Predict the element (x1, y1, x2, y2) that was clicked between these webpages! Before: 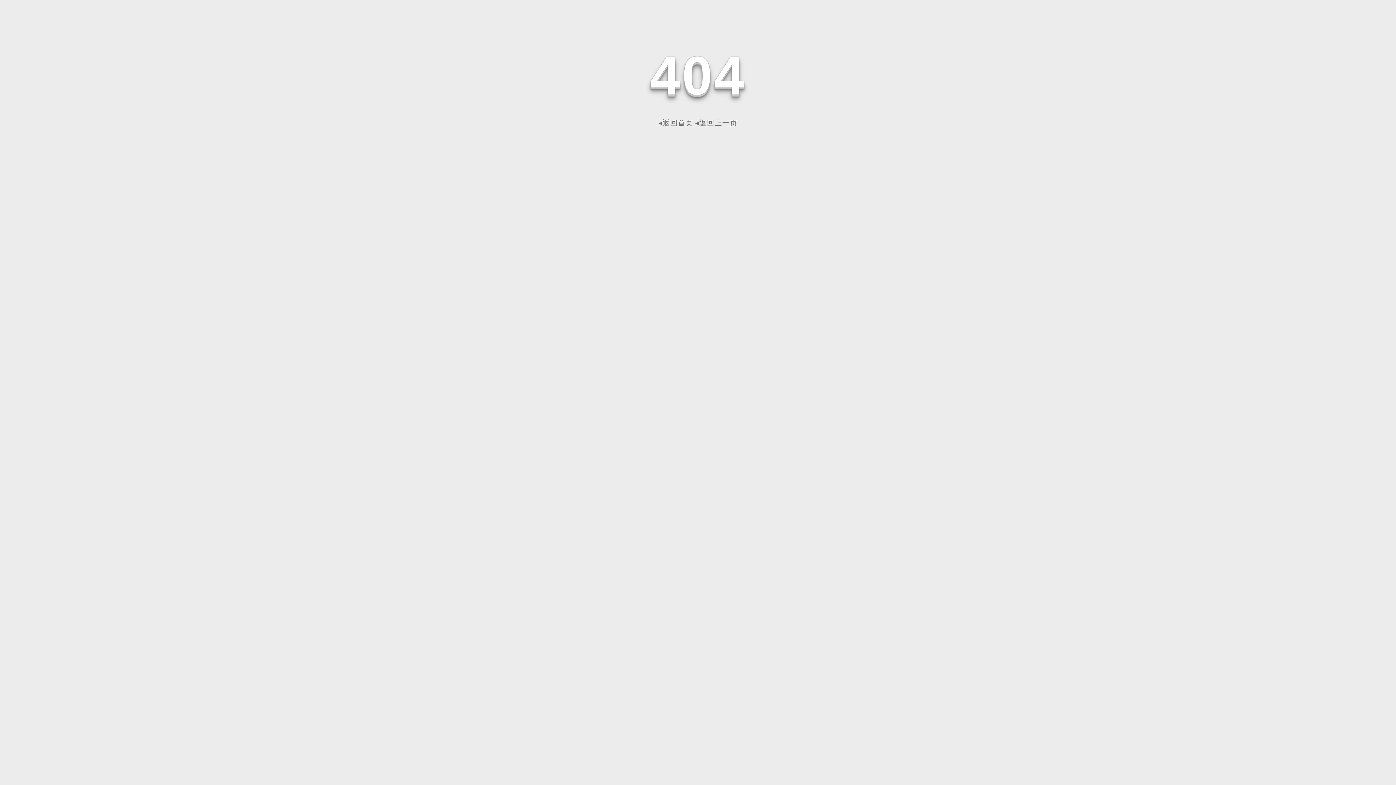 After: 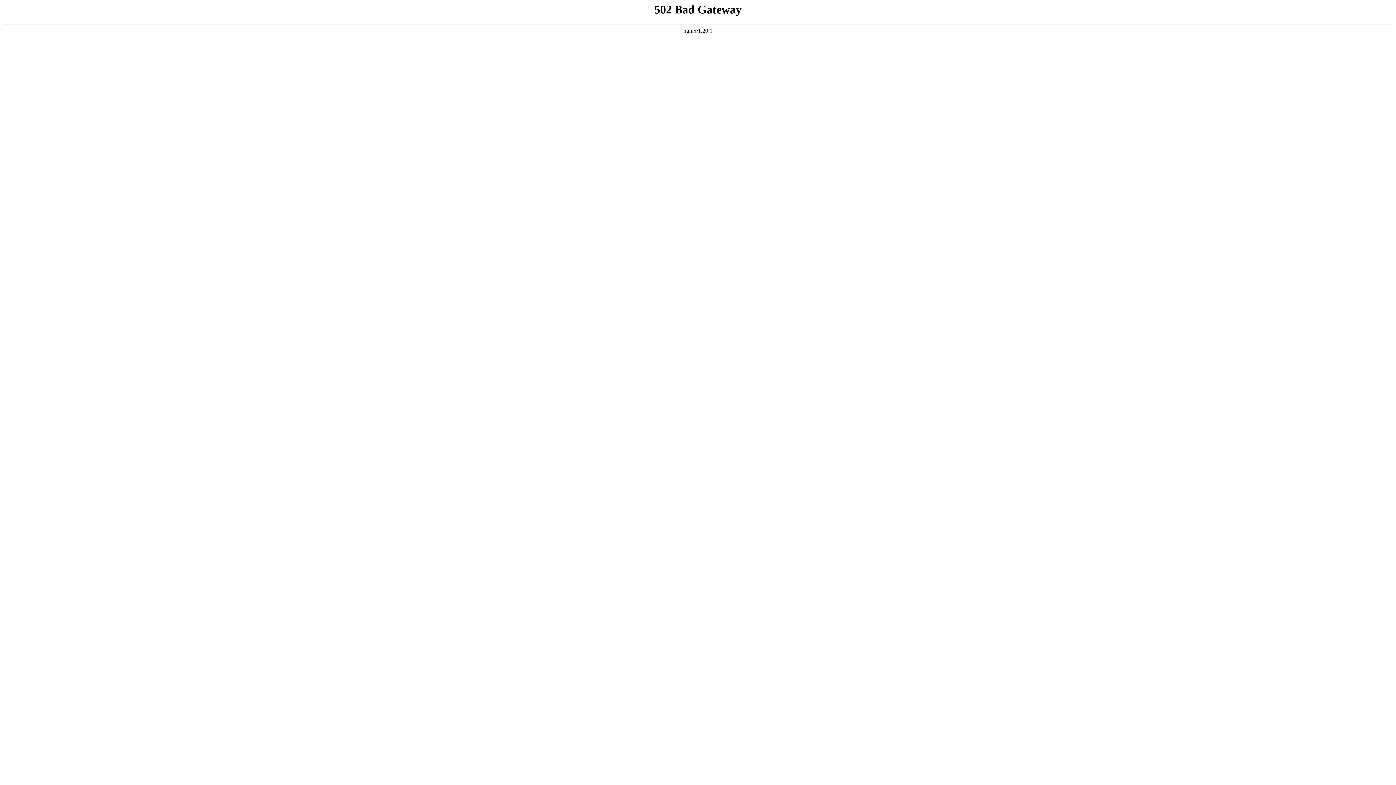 Action: bbox: (658, 118, 693, 126) label: ◂返回首页